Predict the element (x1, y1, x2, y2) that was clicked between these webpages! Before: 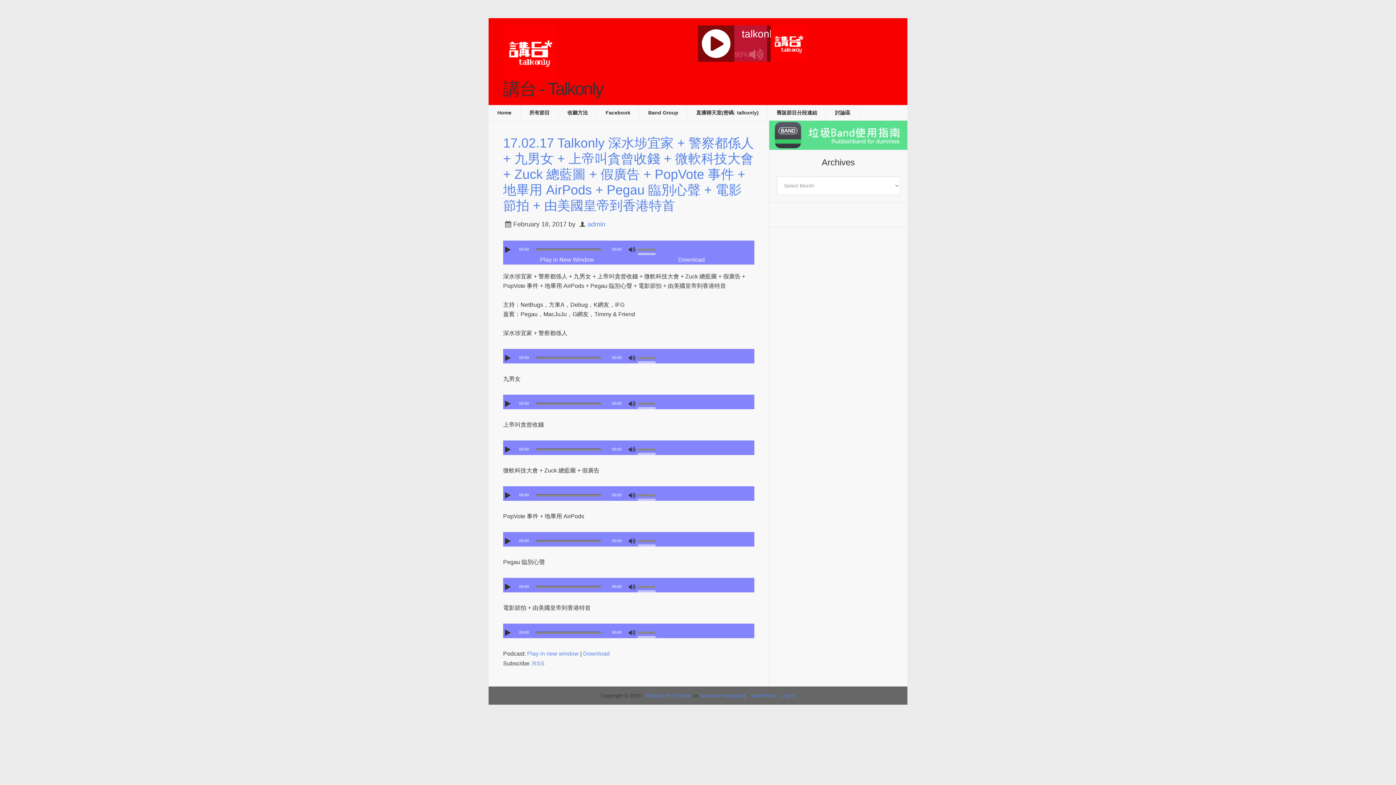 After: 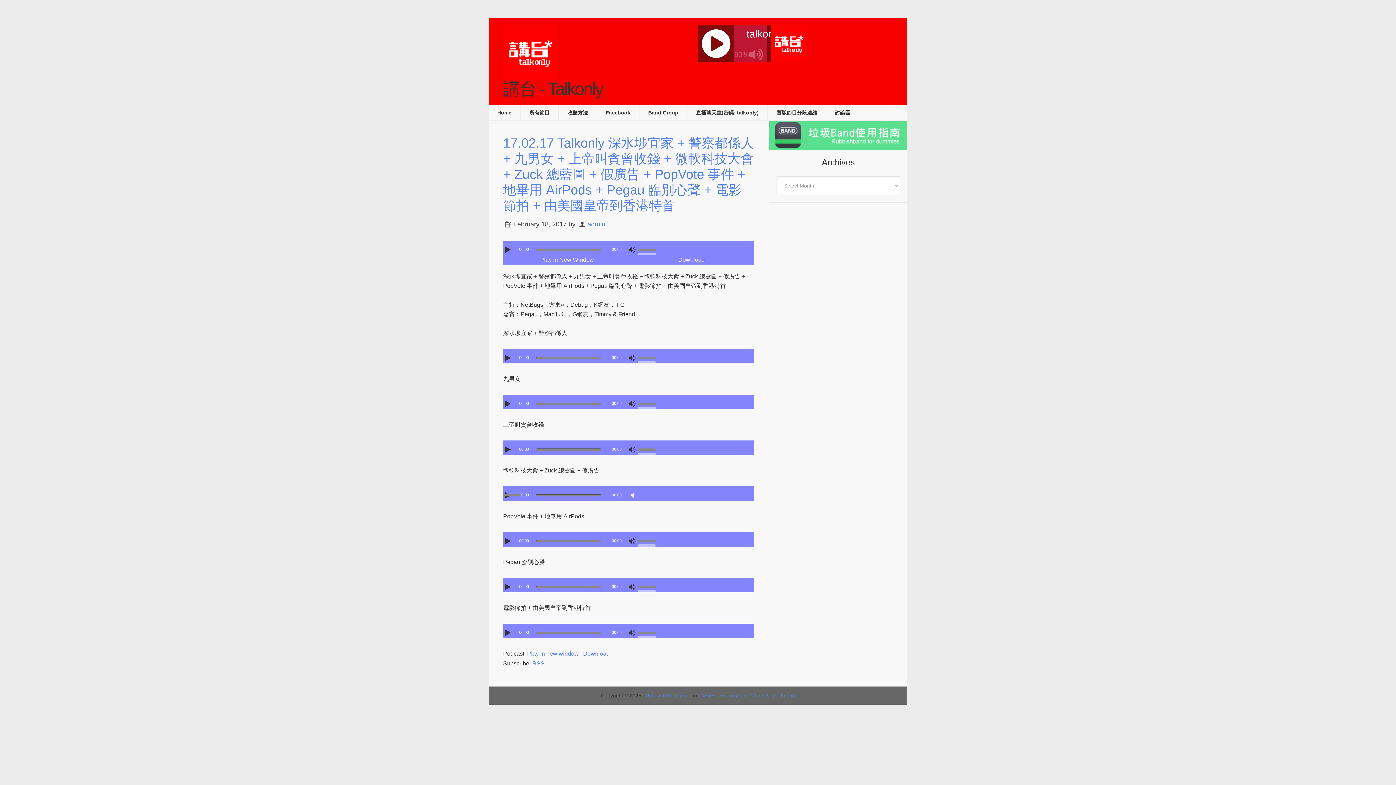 Action: label: Mute bbox: (628, 492, 636, 498)